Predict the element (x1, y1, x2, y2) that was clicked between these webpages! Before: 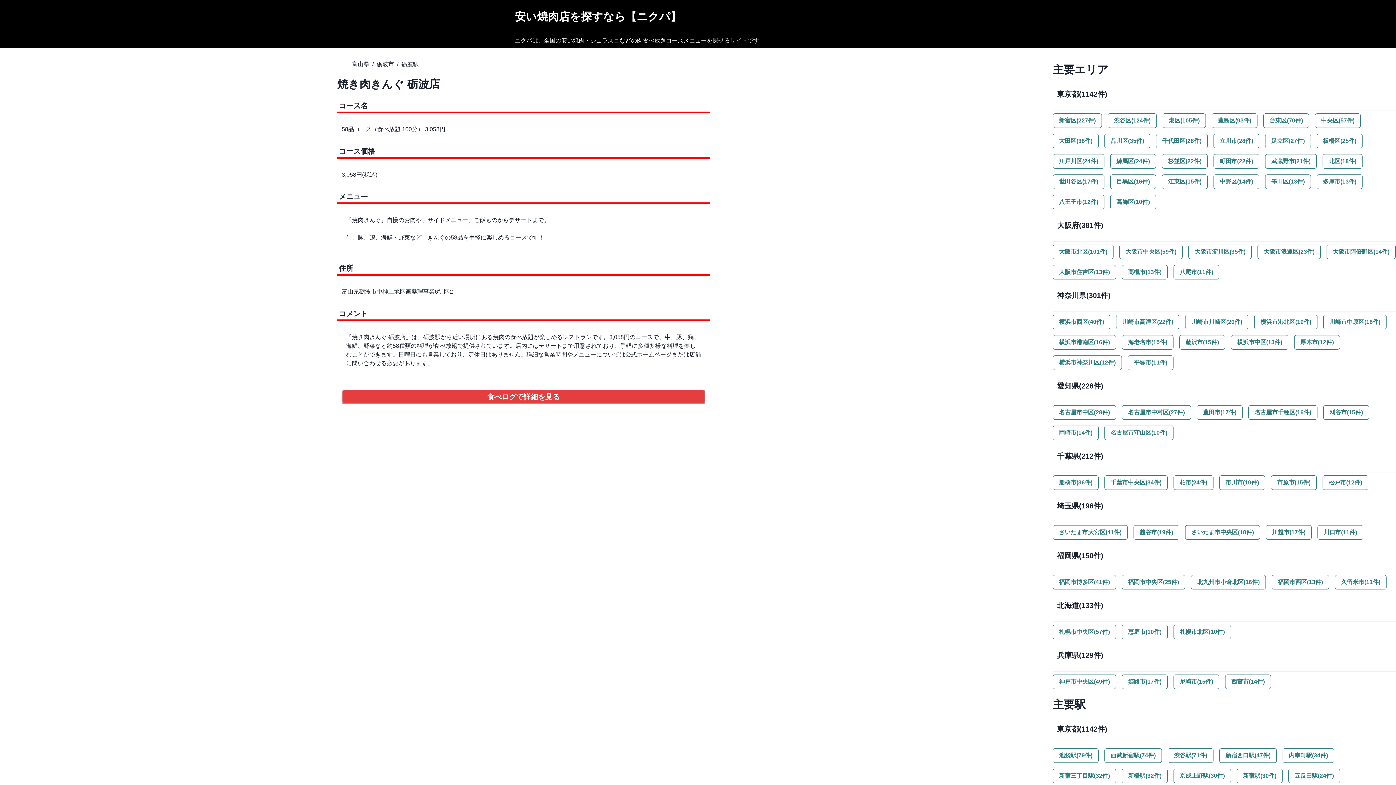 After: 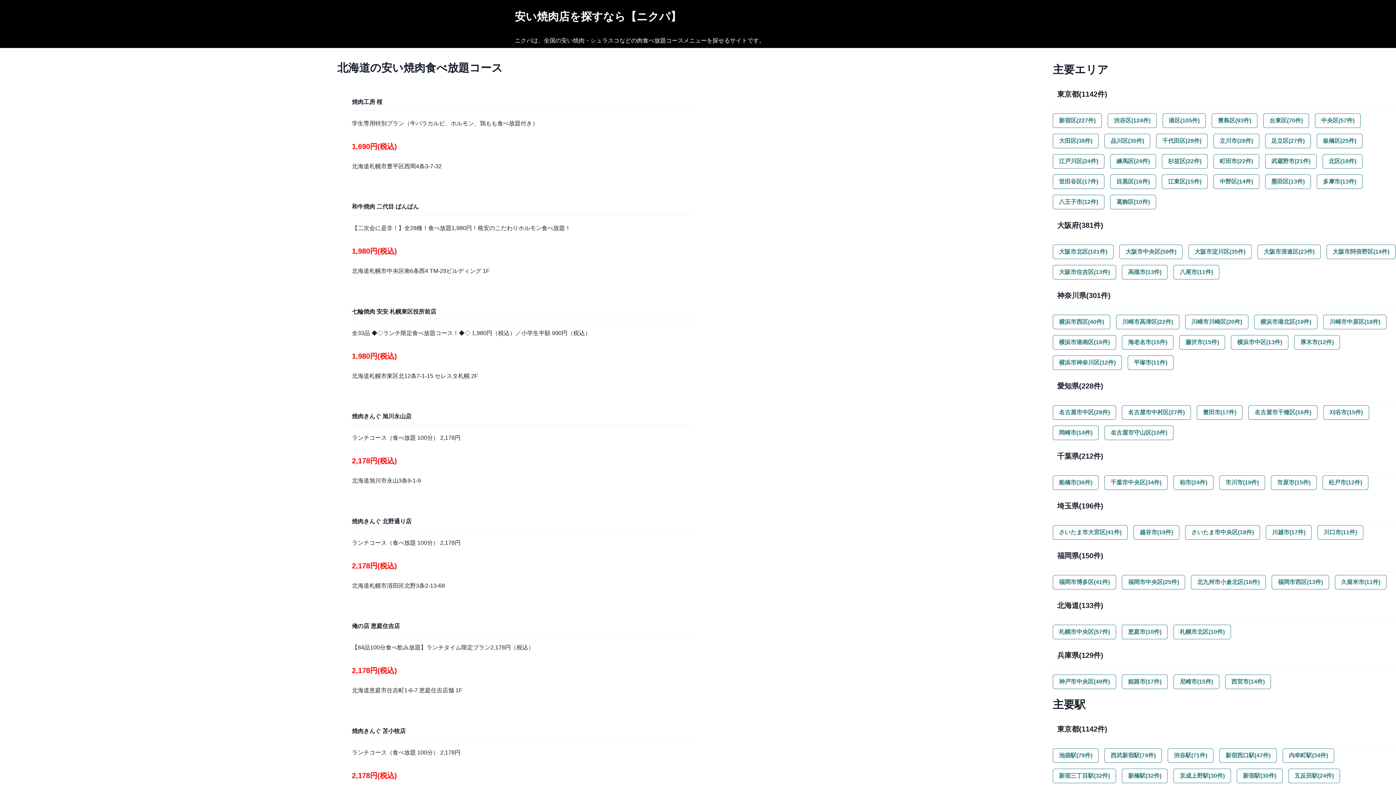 Action: bbox: (1053, 597, 1402, 614) label: 北海道(133件)